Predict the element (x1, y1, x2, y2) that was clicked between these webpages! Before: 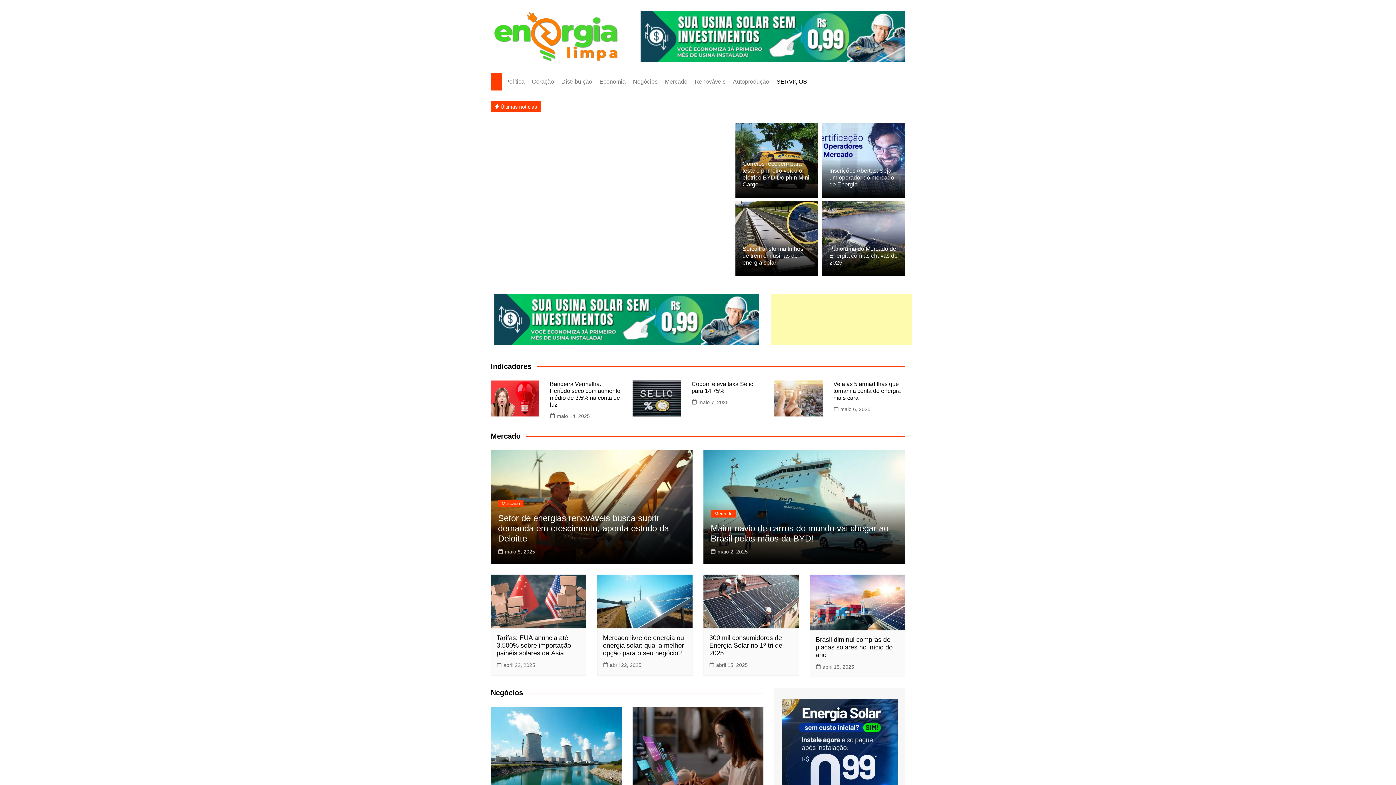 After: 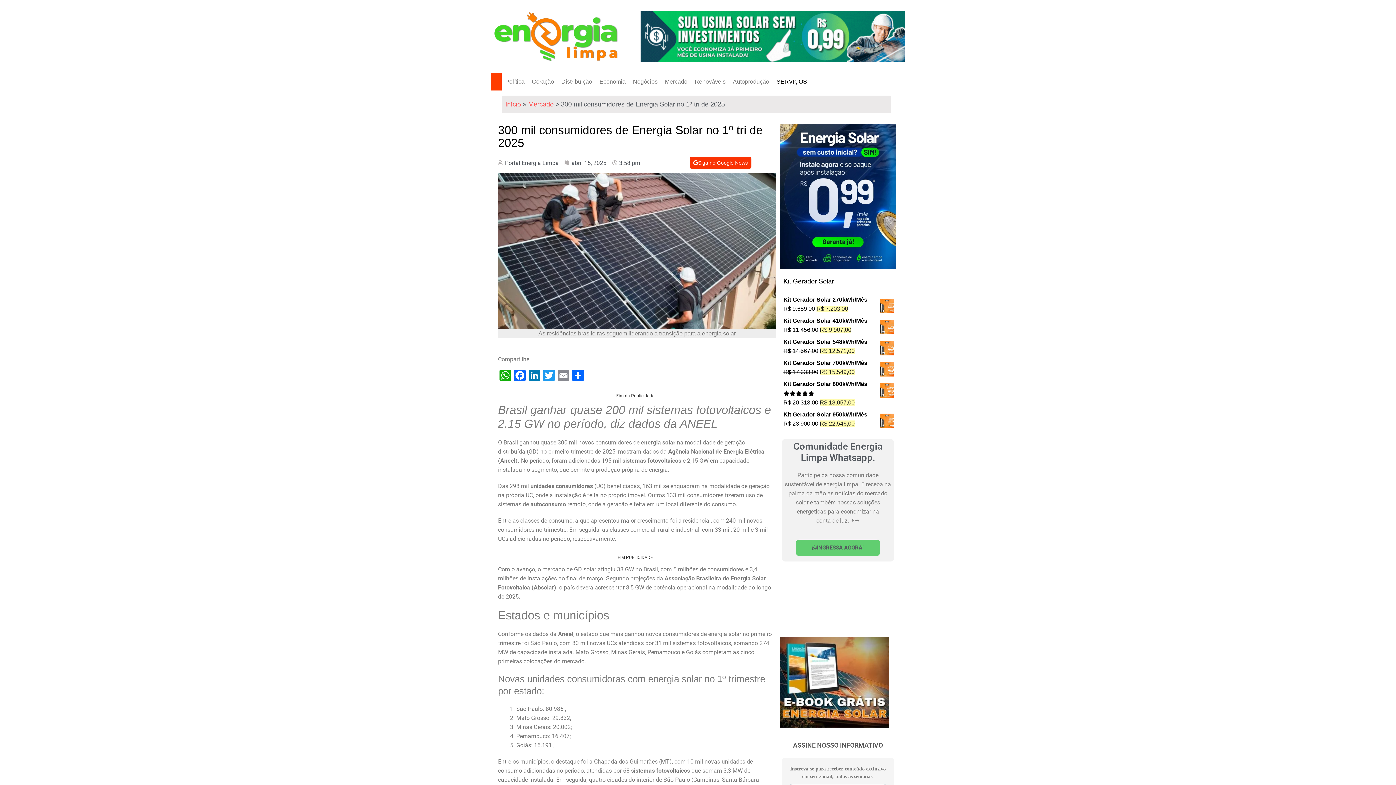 Action: label: 300 mil consumidores de Energia Solar no 1º tri de 2025 bbox: (709, 634, 782, 657)